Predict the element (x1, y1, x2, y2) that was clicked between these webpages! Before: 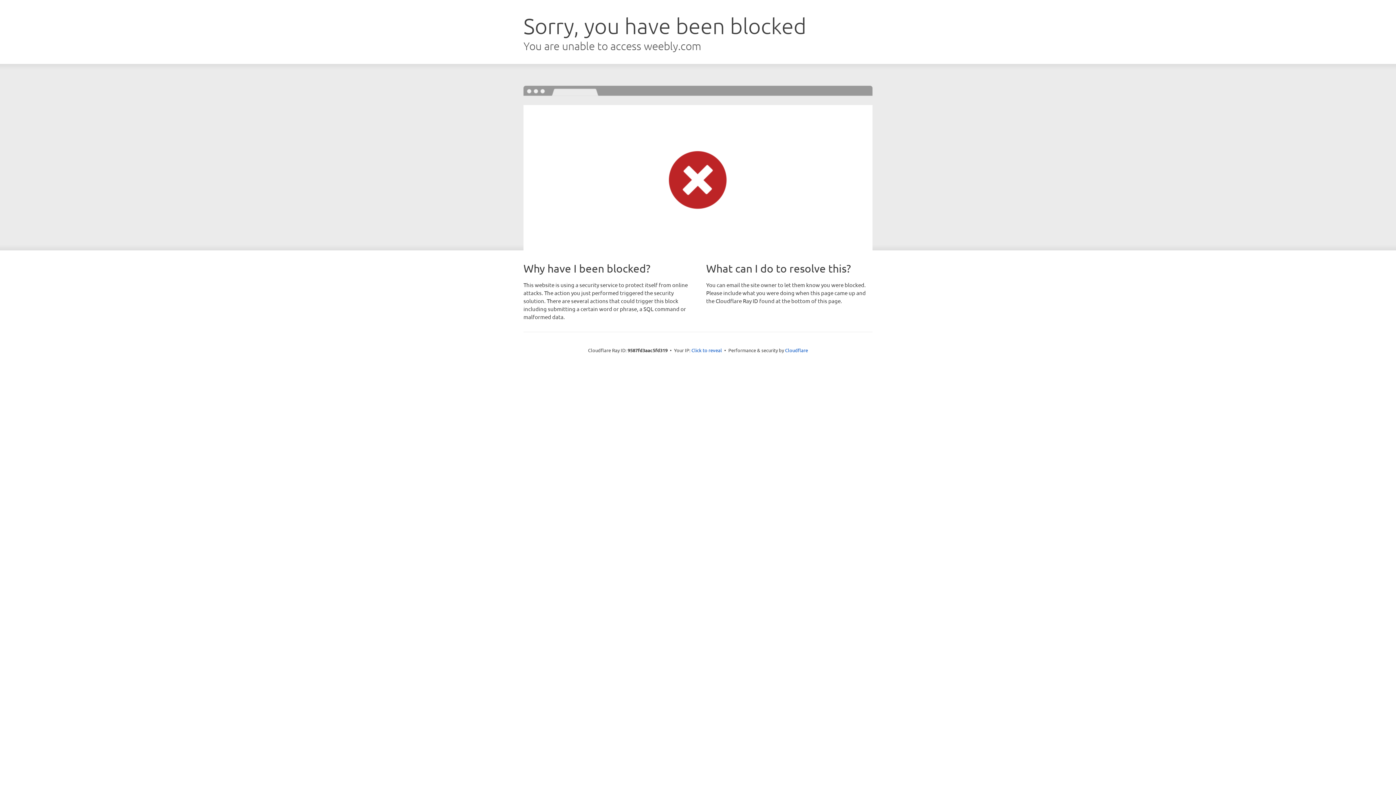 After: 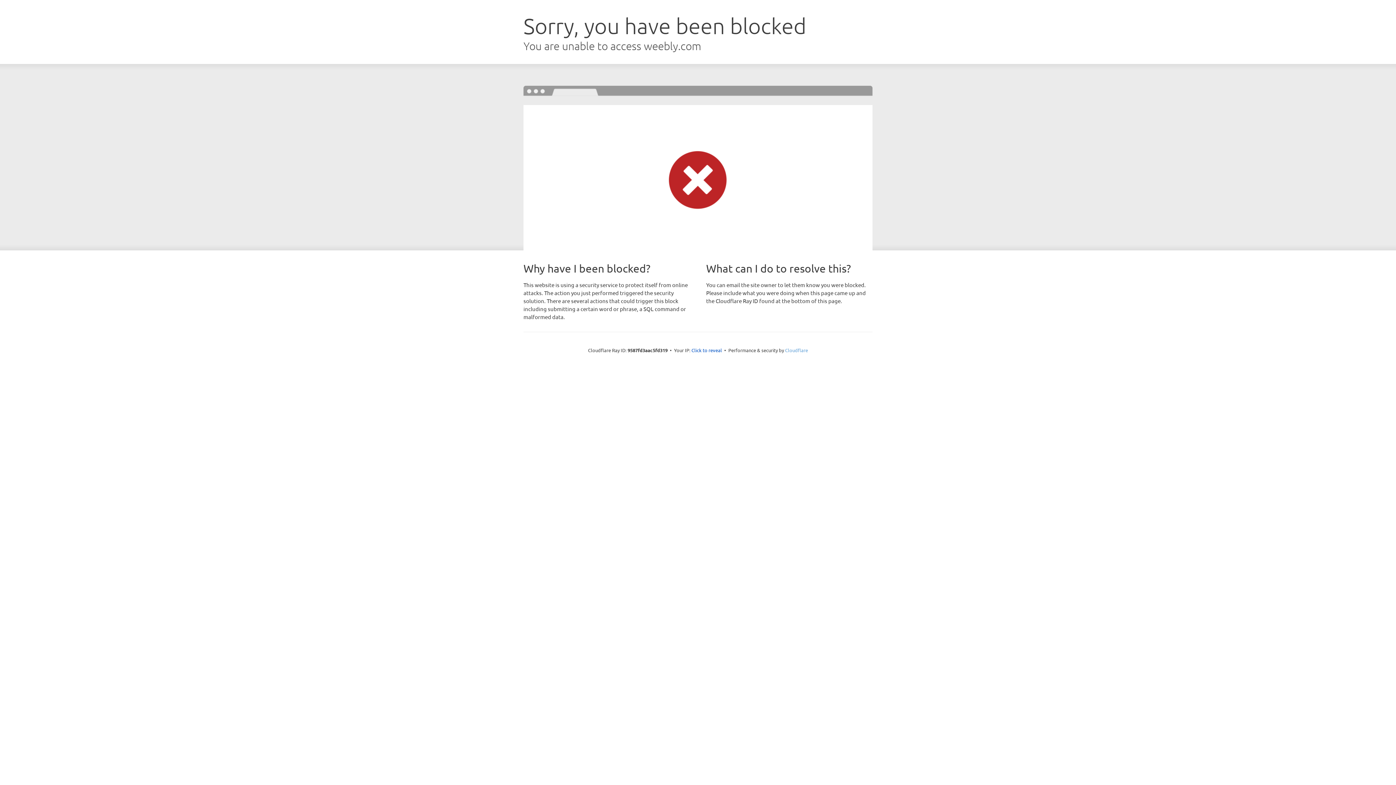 Action: bbox: (785, 347, 808, 353) label: Cloudflare